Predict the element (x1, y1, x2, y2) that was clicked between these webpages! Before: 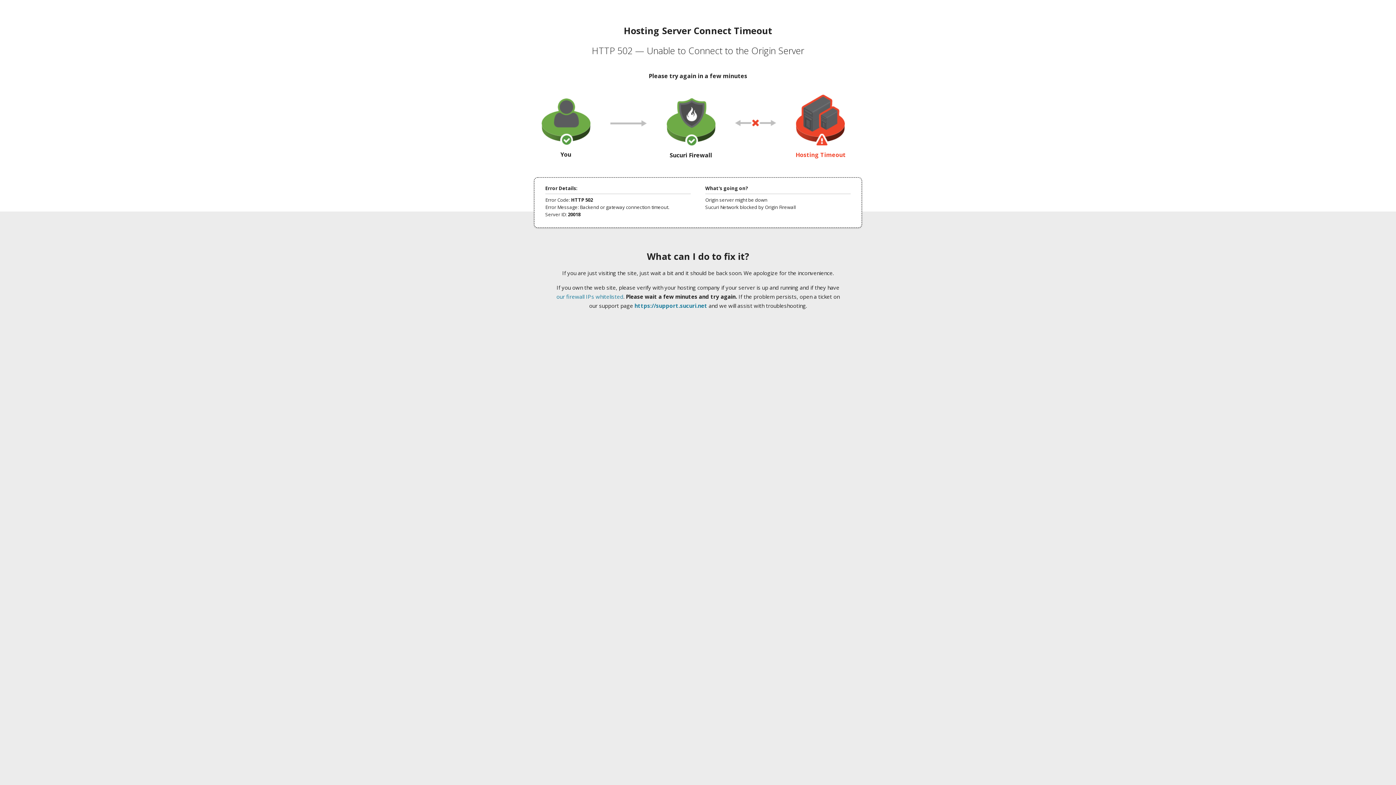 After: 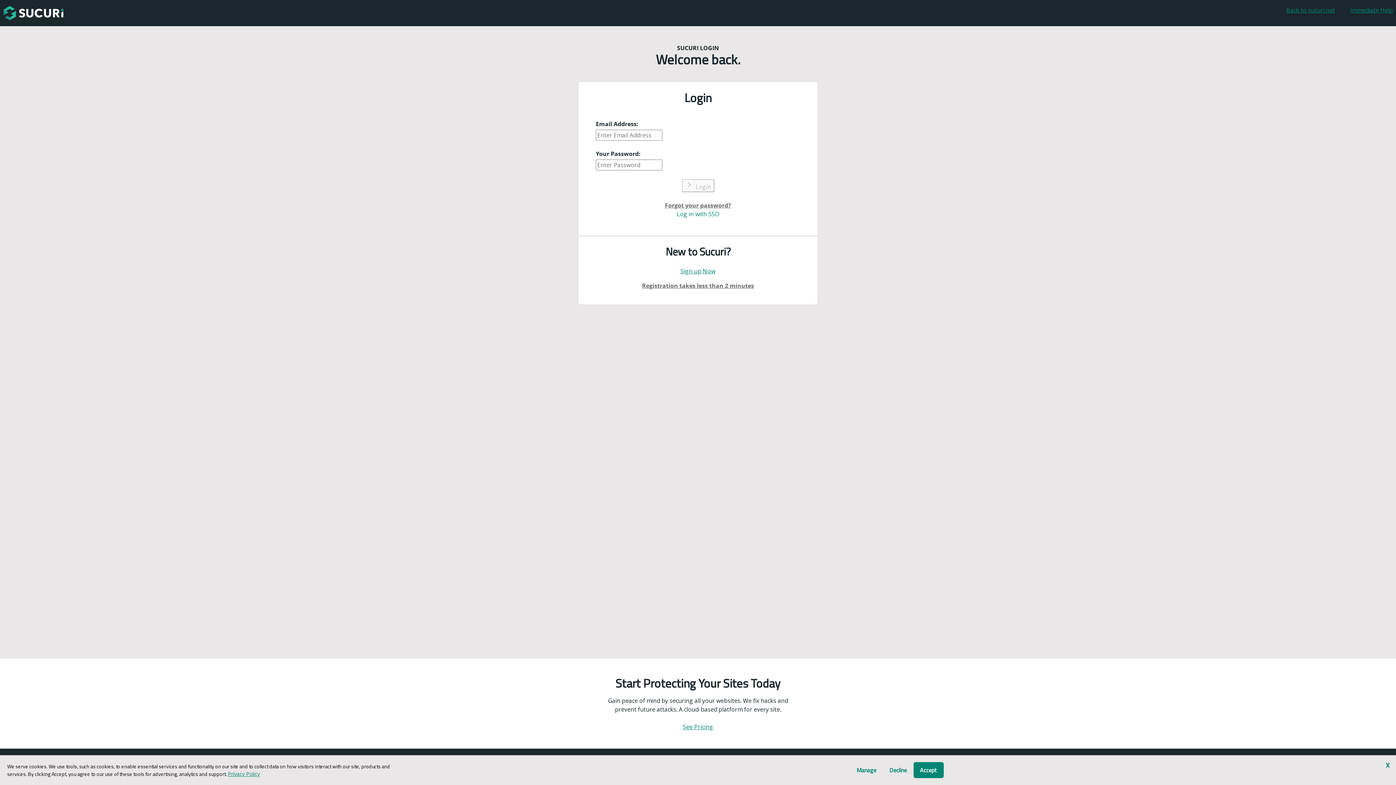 Action: label: https://support.sucuri.net bbox: (634, 302, 707, 309)